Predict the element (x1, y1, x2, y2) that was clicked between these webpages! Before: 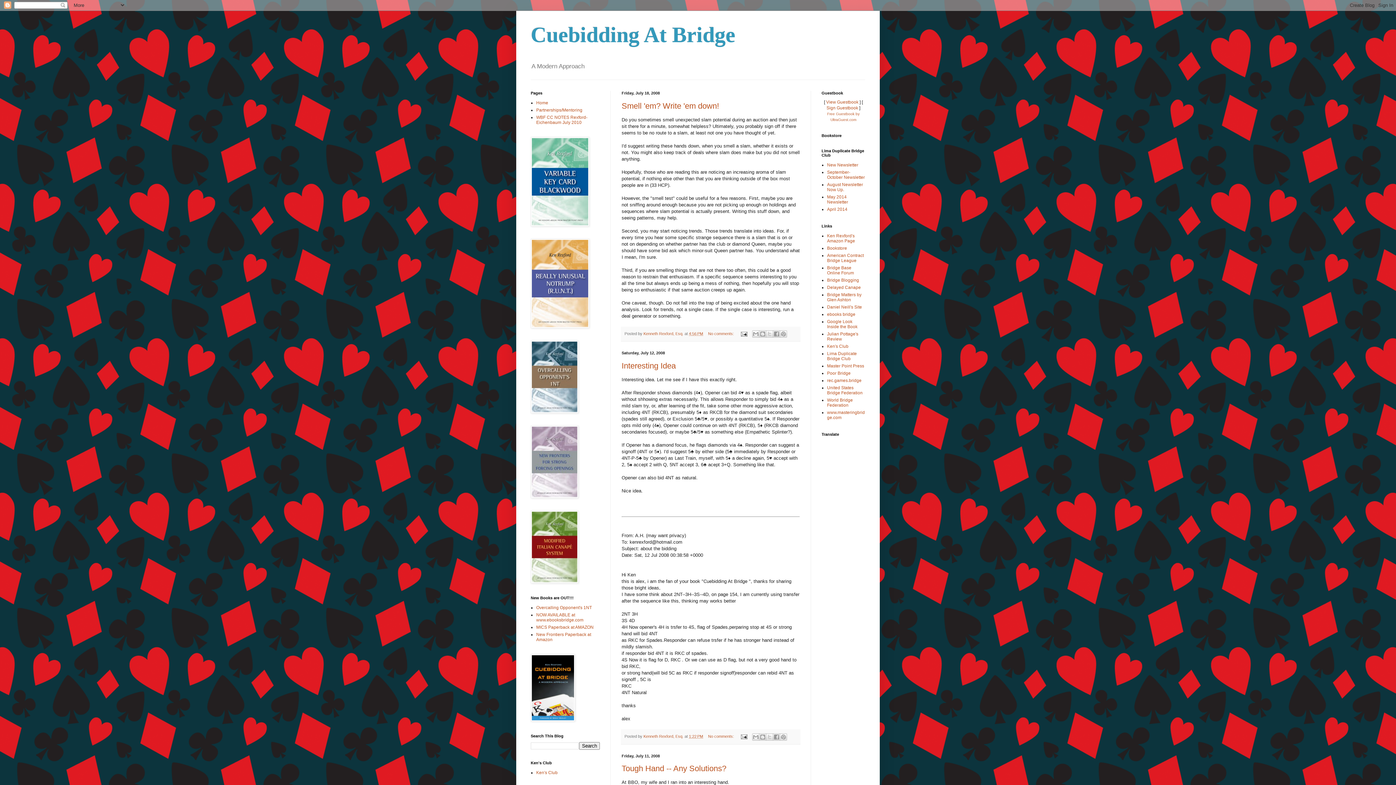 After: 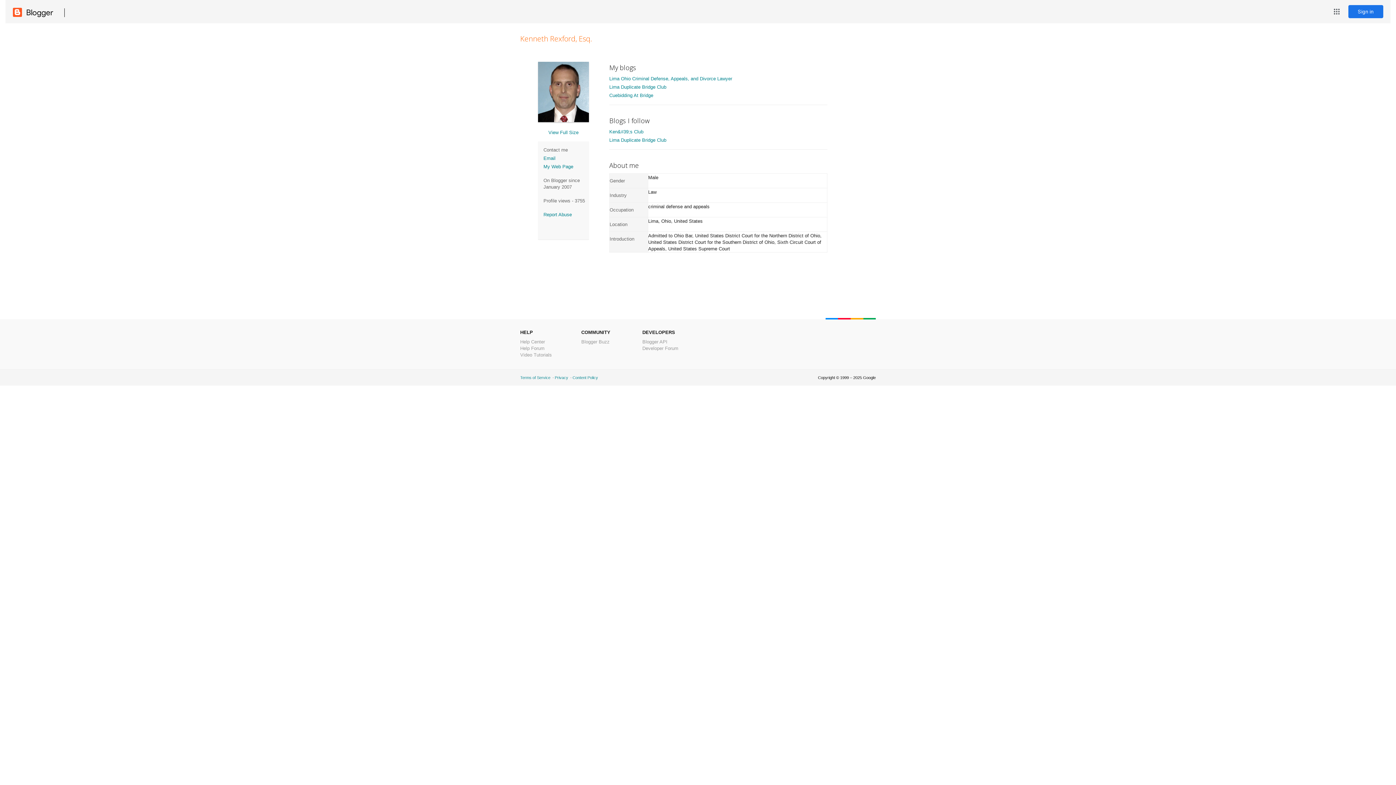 Action: bbox: (643, 331, 684, 336) label: Kenneth Rexford, Esq. 